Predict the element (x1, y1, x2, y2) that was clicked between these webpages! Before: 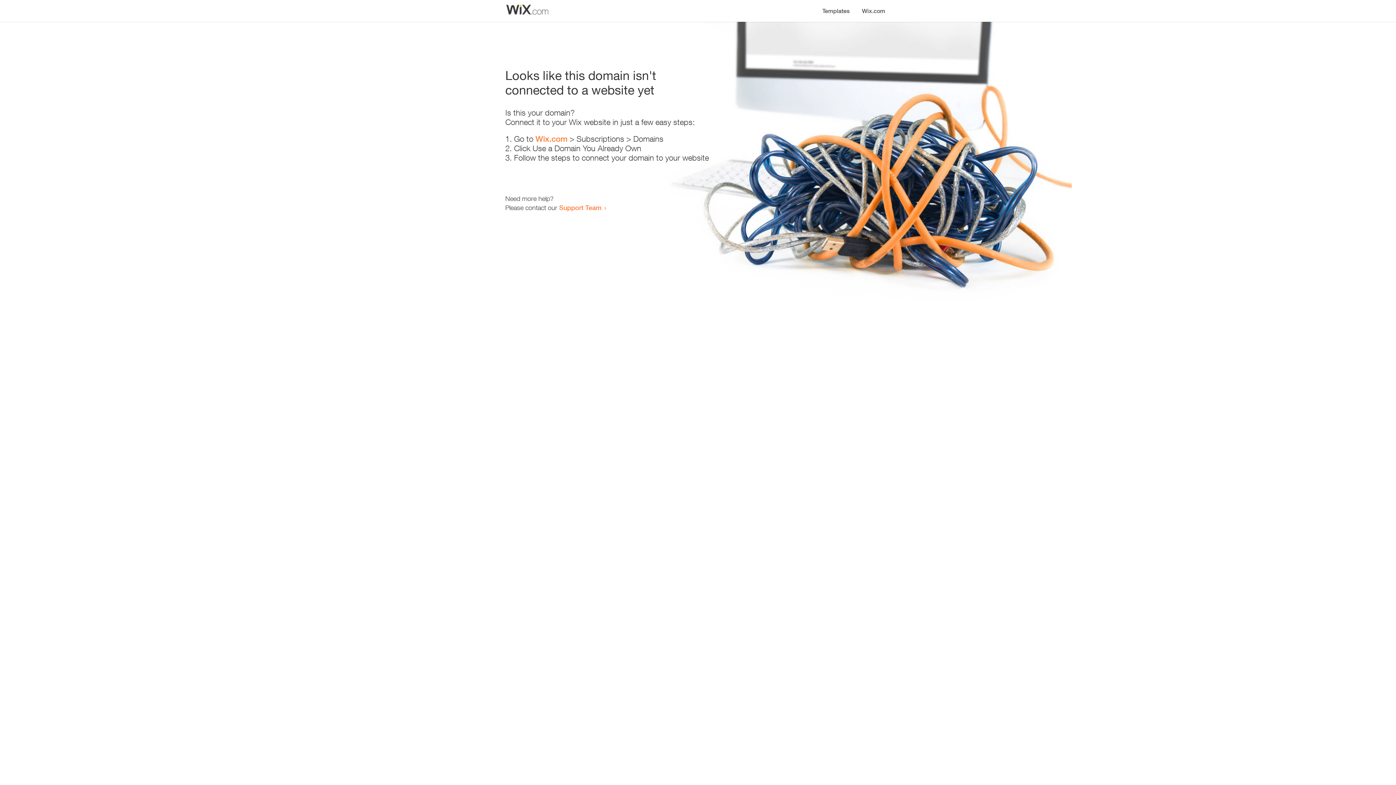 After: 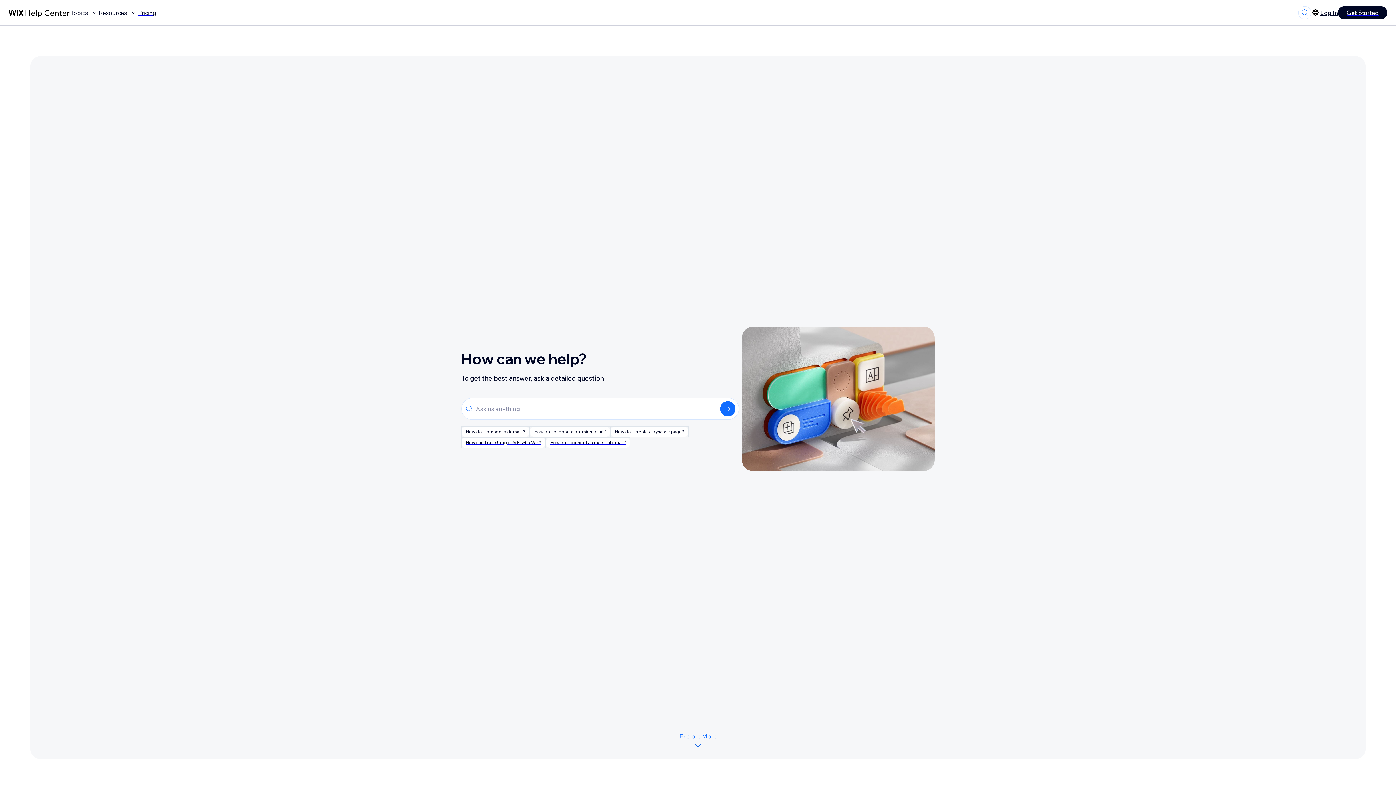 Action: label: Support Team bbox: (559, 203, 601, 211)